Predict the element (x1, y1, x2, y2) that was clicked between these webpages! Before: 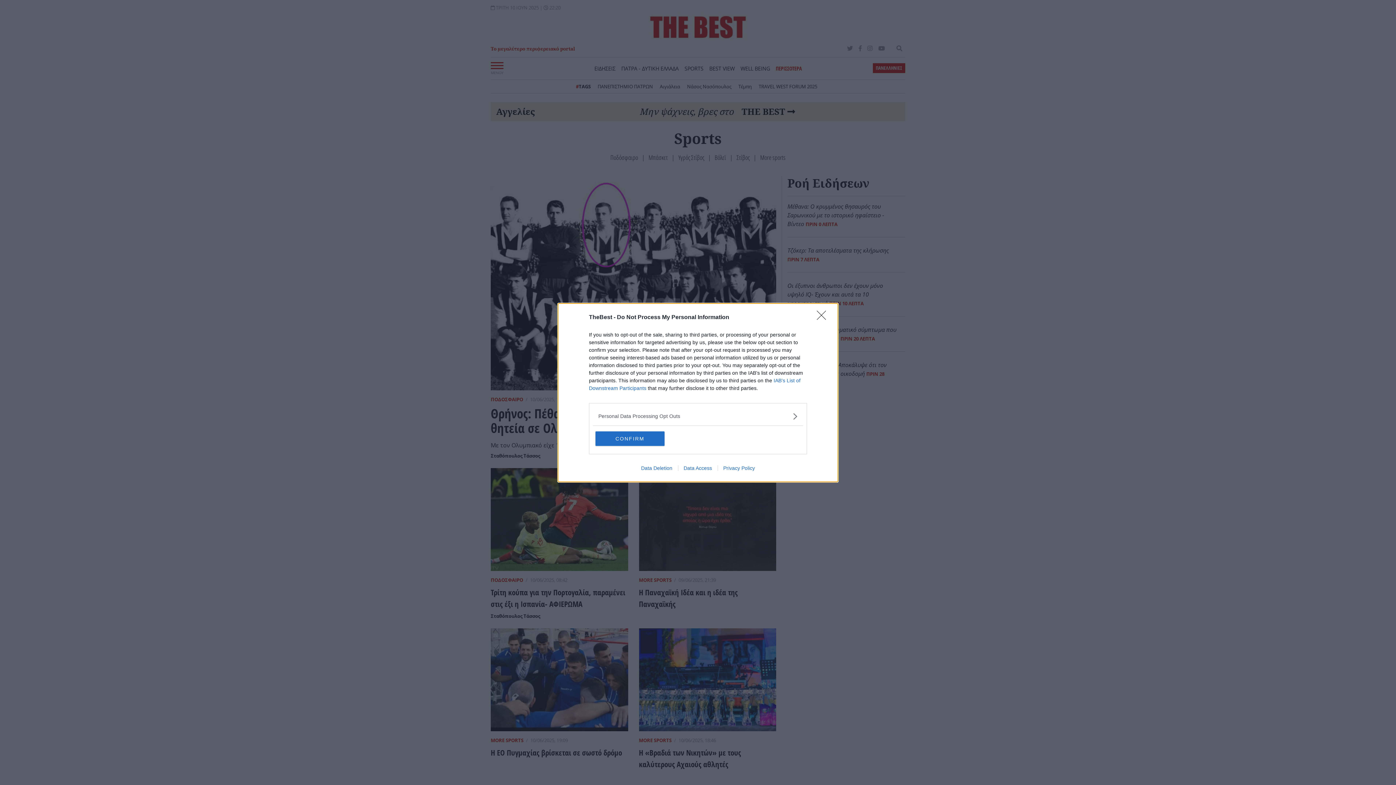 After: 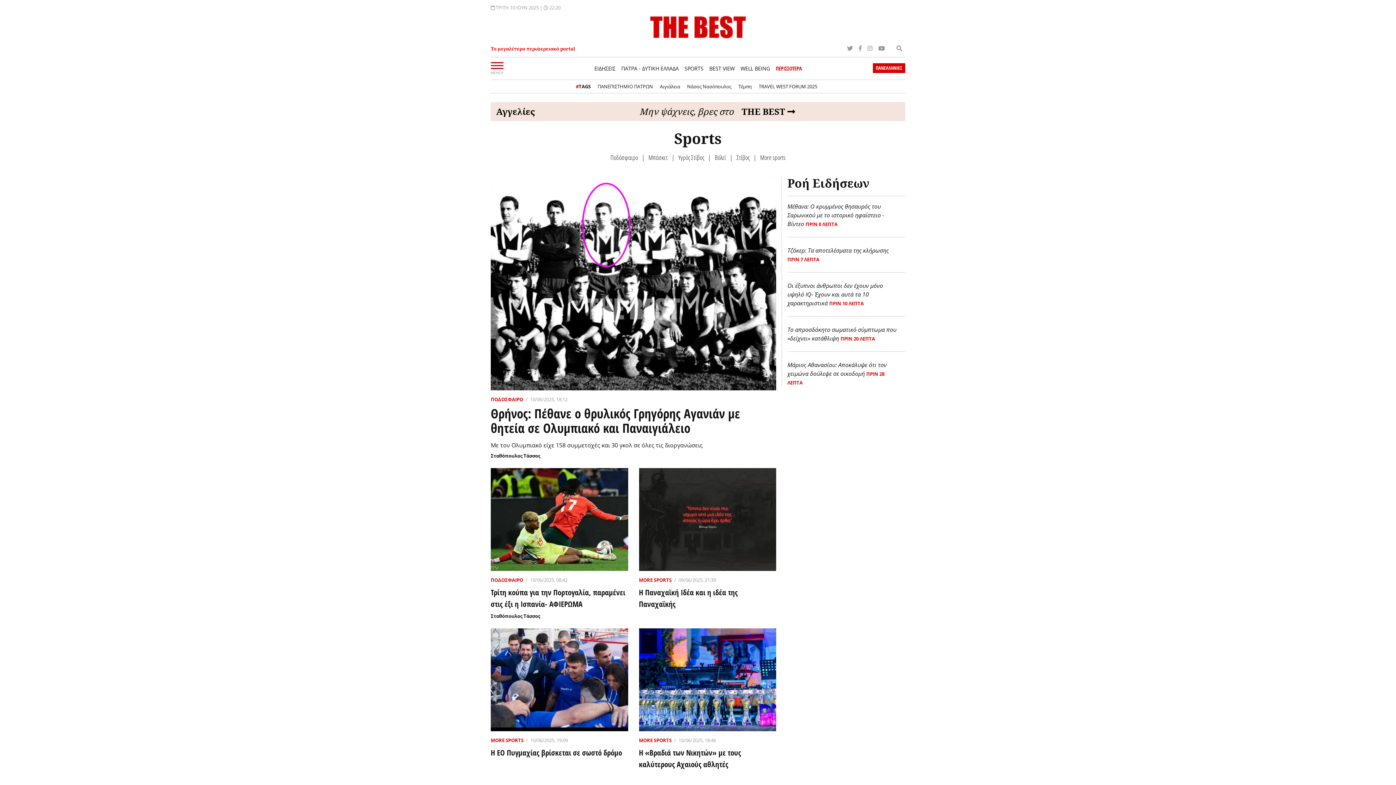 Action: label: Close bbox: (817, 310, 830, 324)